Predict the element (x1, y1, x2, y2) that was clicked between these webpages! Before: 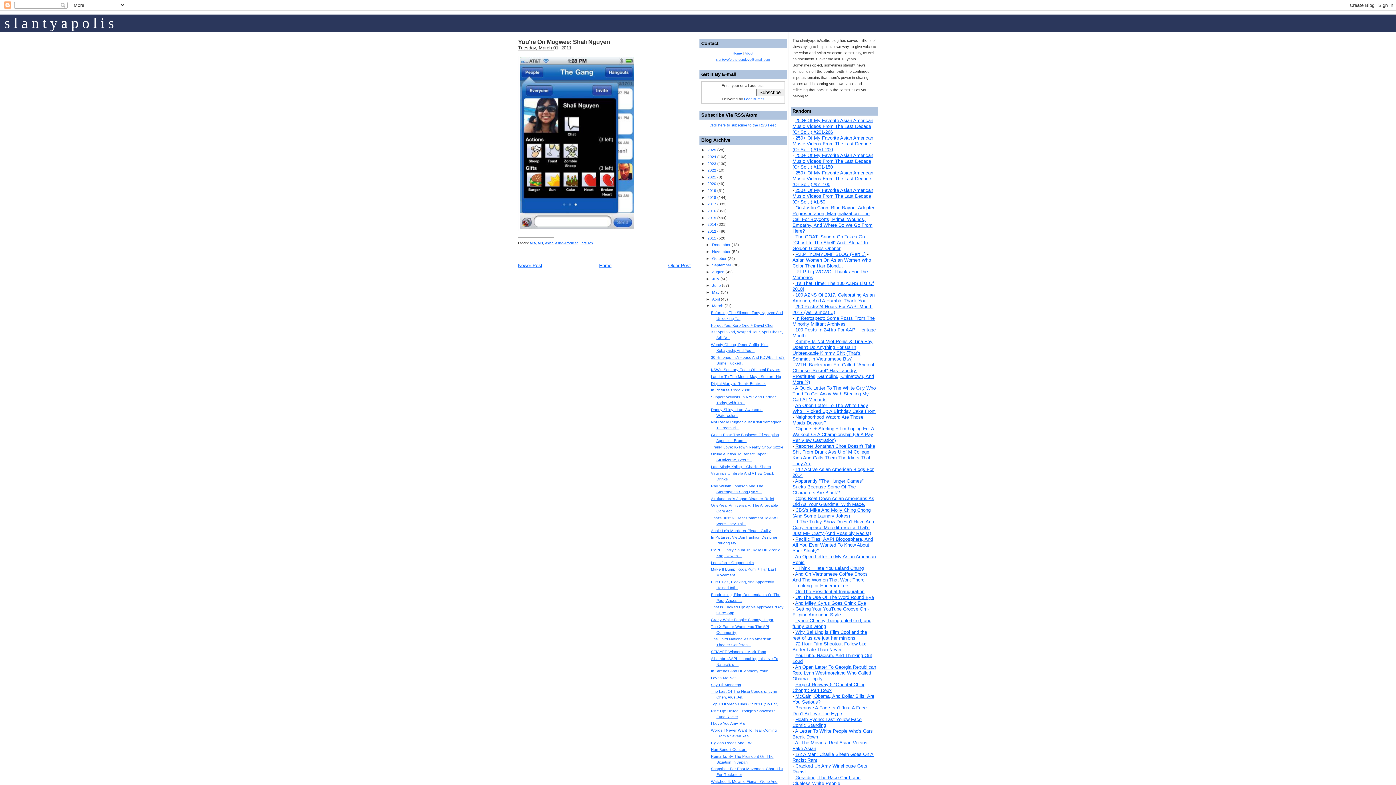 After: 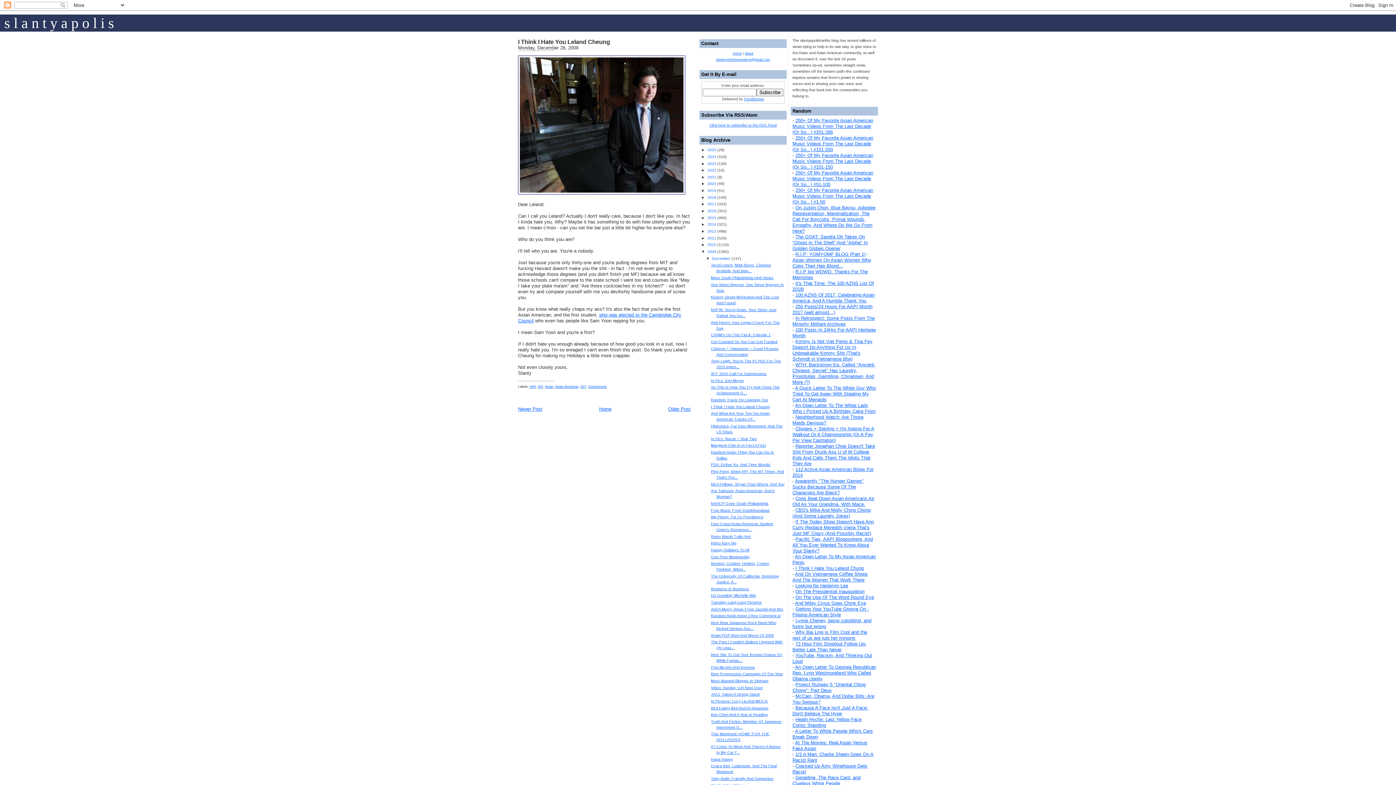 Action: bbox: (795, 565, 864, 571) label: I Think I Hate You Leland Chung